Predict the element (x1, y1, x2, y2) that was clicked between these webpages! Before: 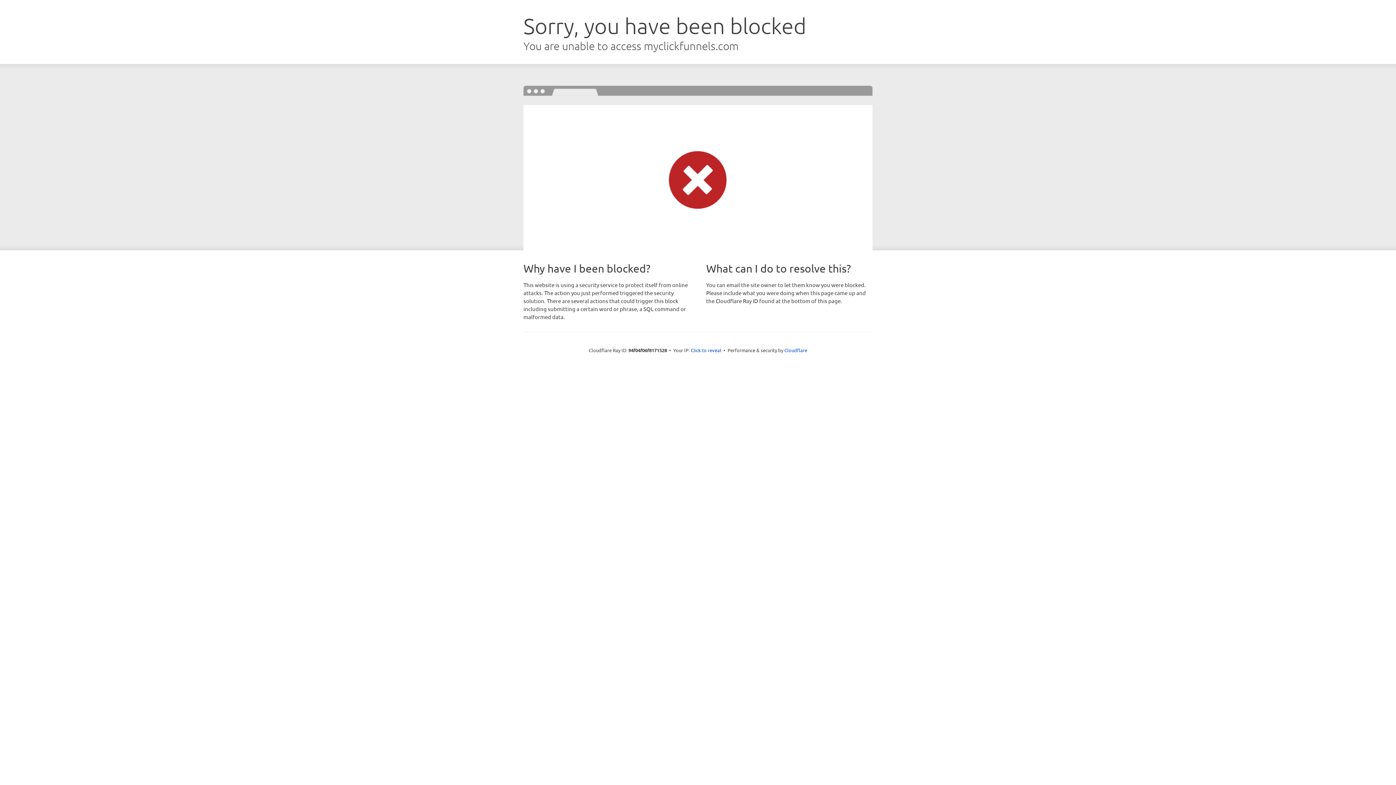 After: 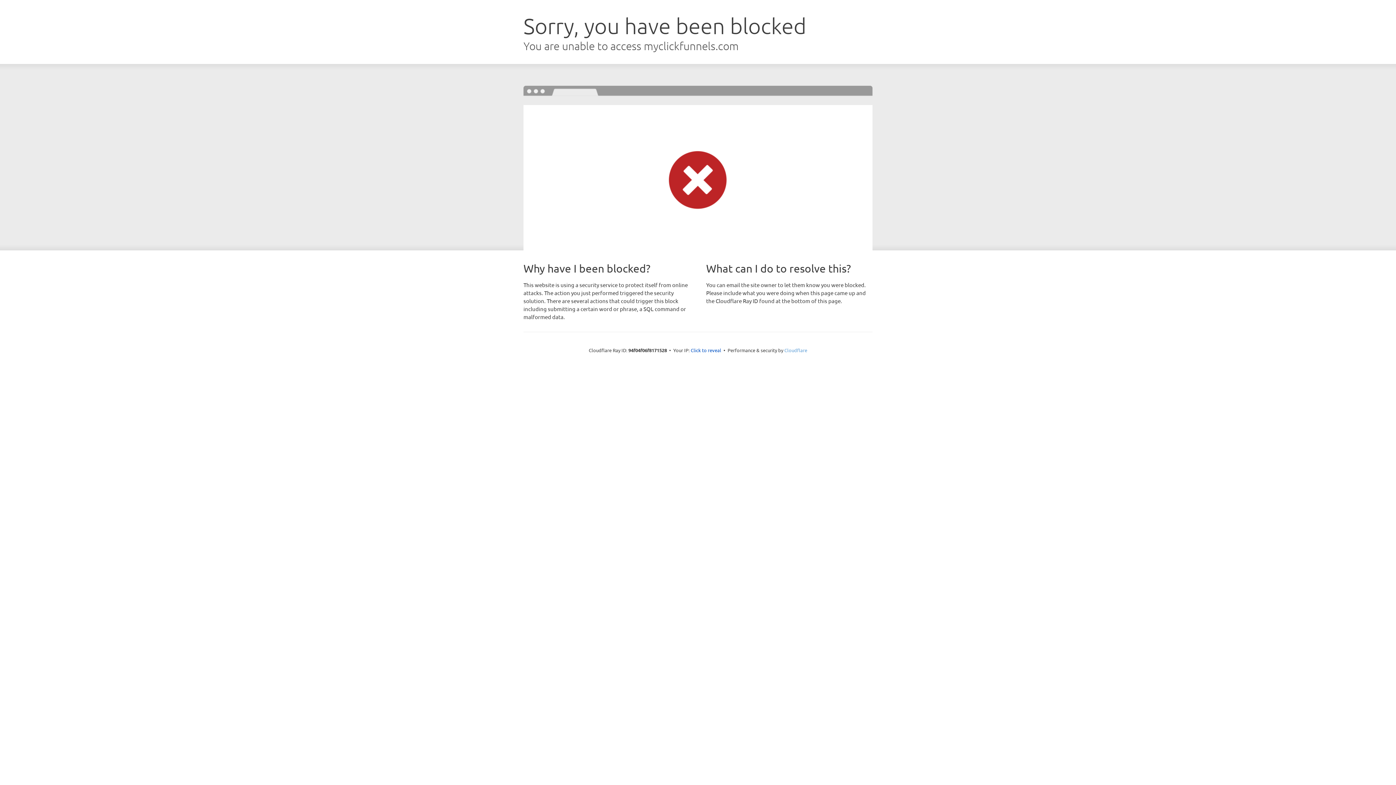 Action: label: Cloudflare bbox: (784, 347, 807, 353)